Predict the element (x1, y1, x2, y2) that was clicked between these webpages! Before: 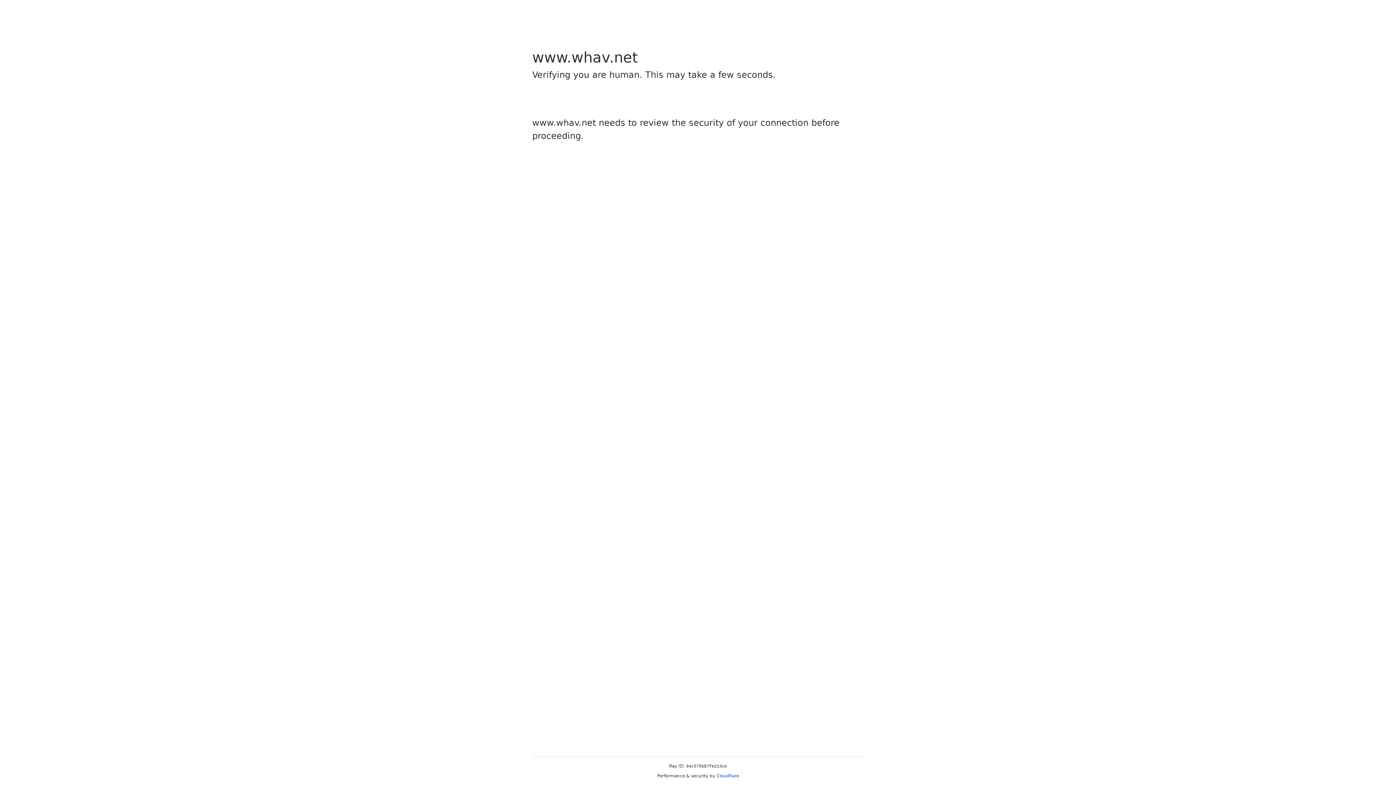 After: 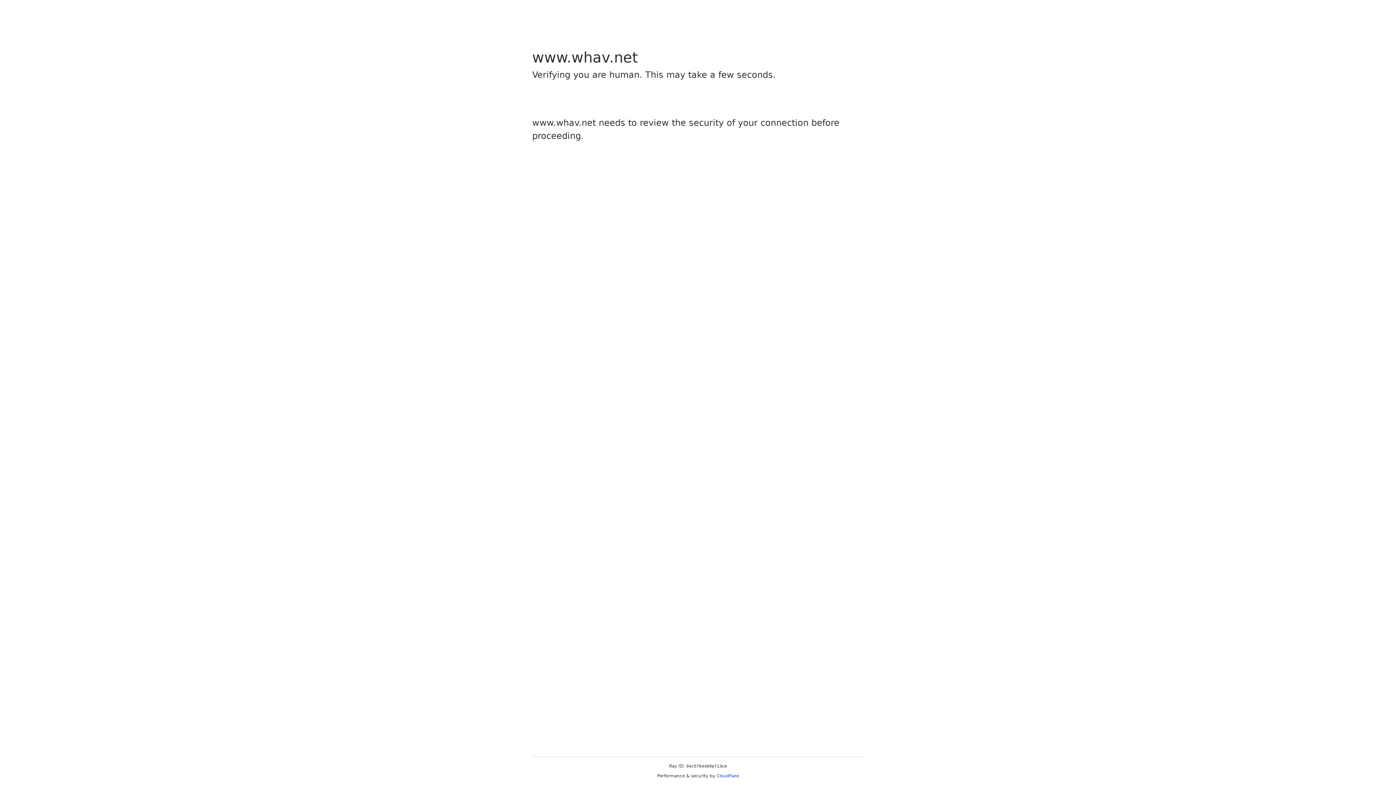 Action: label: Cloudflare bbox: (716, 773, 739, 778)